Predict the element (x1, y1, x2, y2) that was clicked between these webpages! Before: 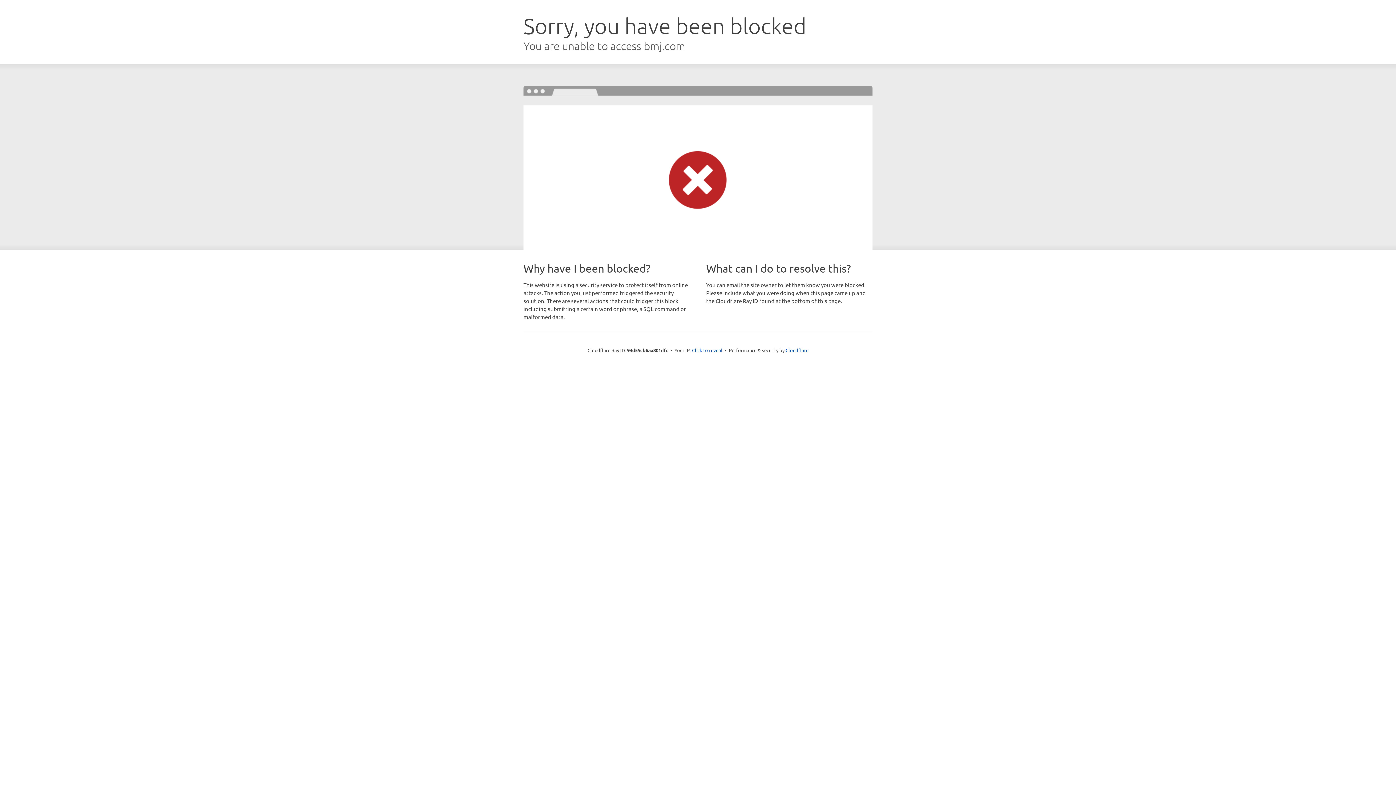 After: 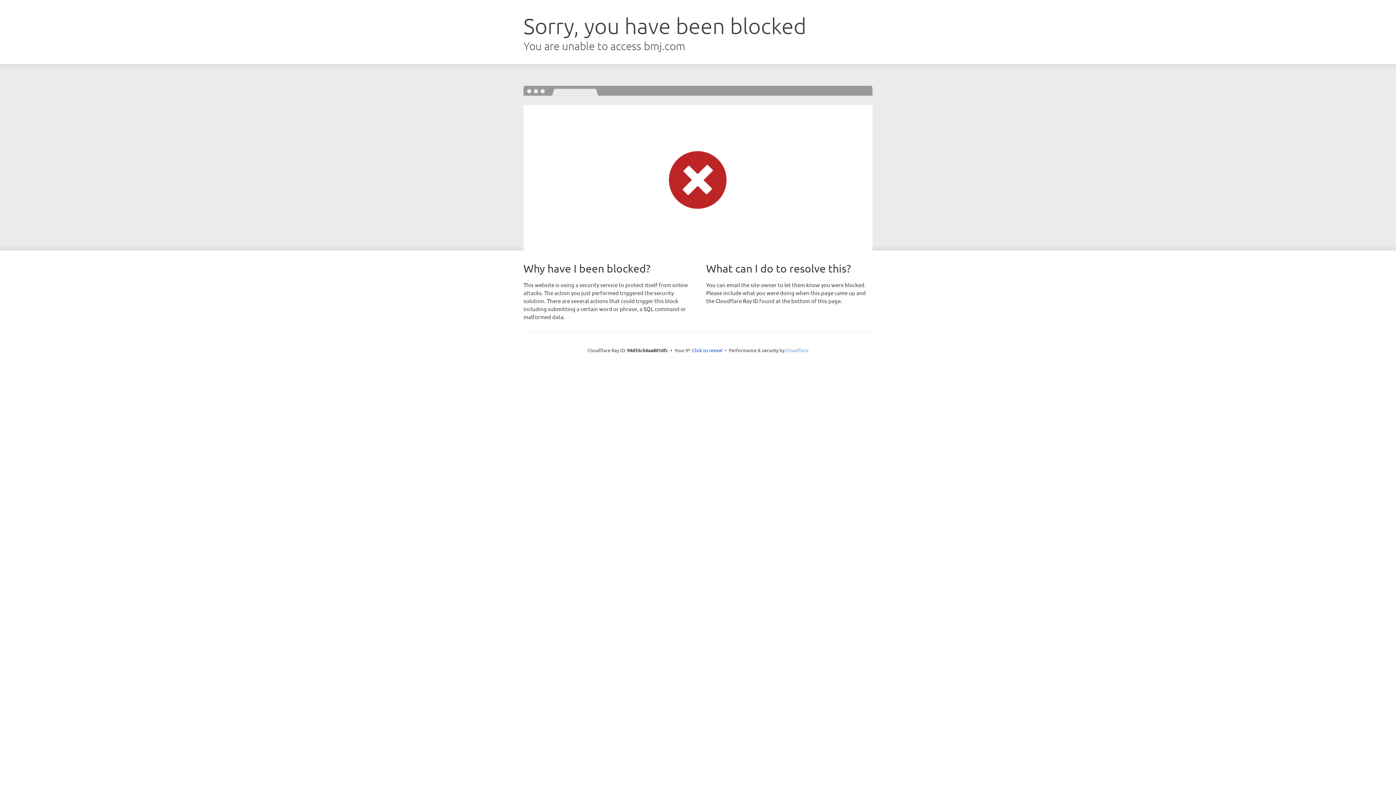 Action: label: Cloudflare bbox: (785, 347, 808, 353)